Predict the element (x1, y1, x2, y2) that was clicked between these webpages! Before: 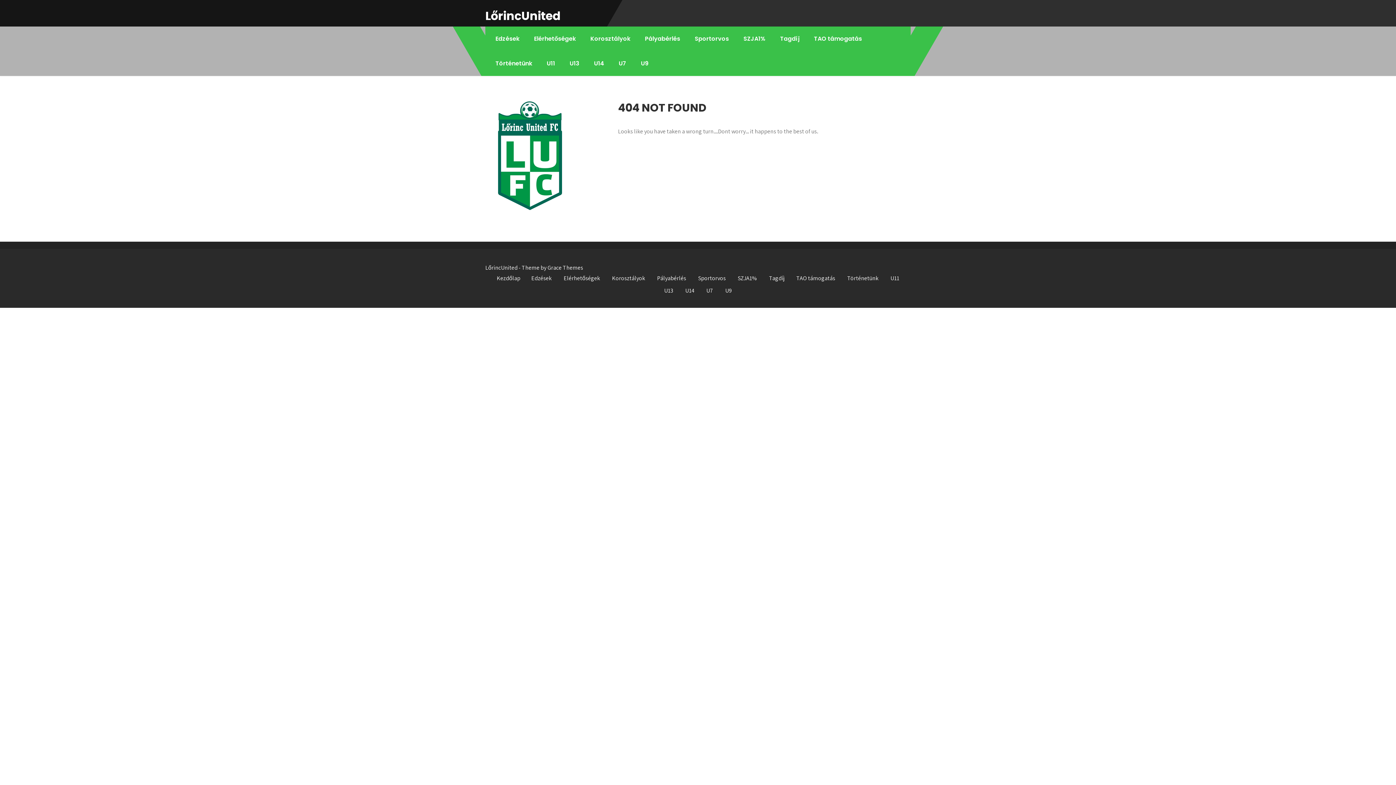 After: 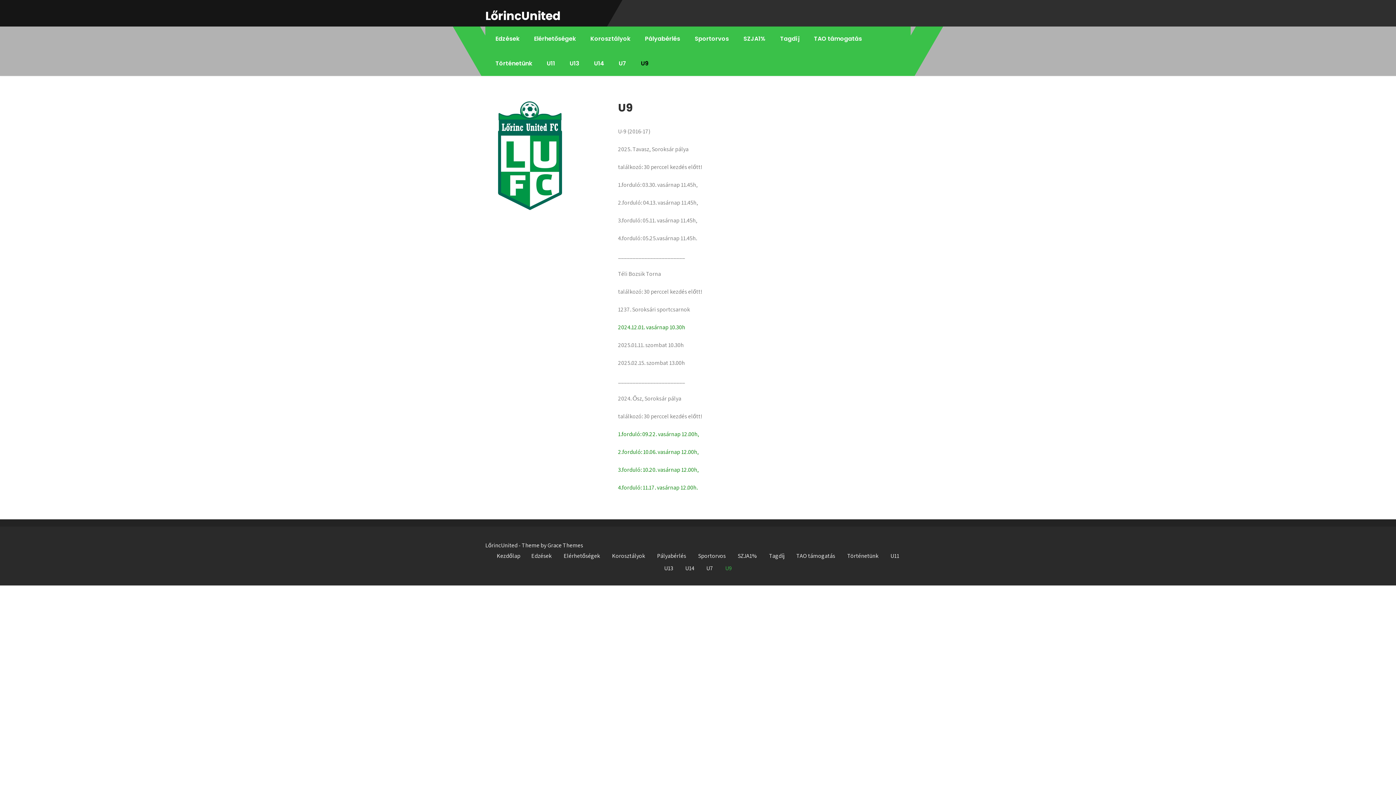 Action: label: U9 bbox: (720, 284, 737, 297)